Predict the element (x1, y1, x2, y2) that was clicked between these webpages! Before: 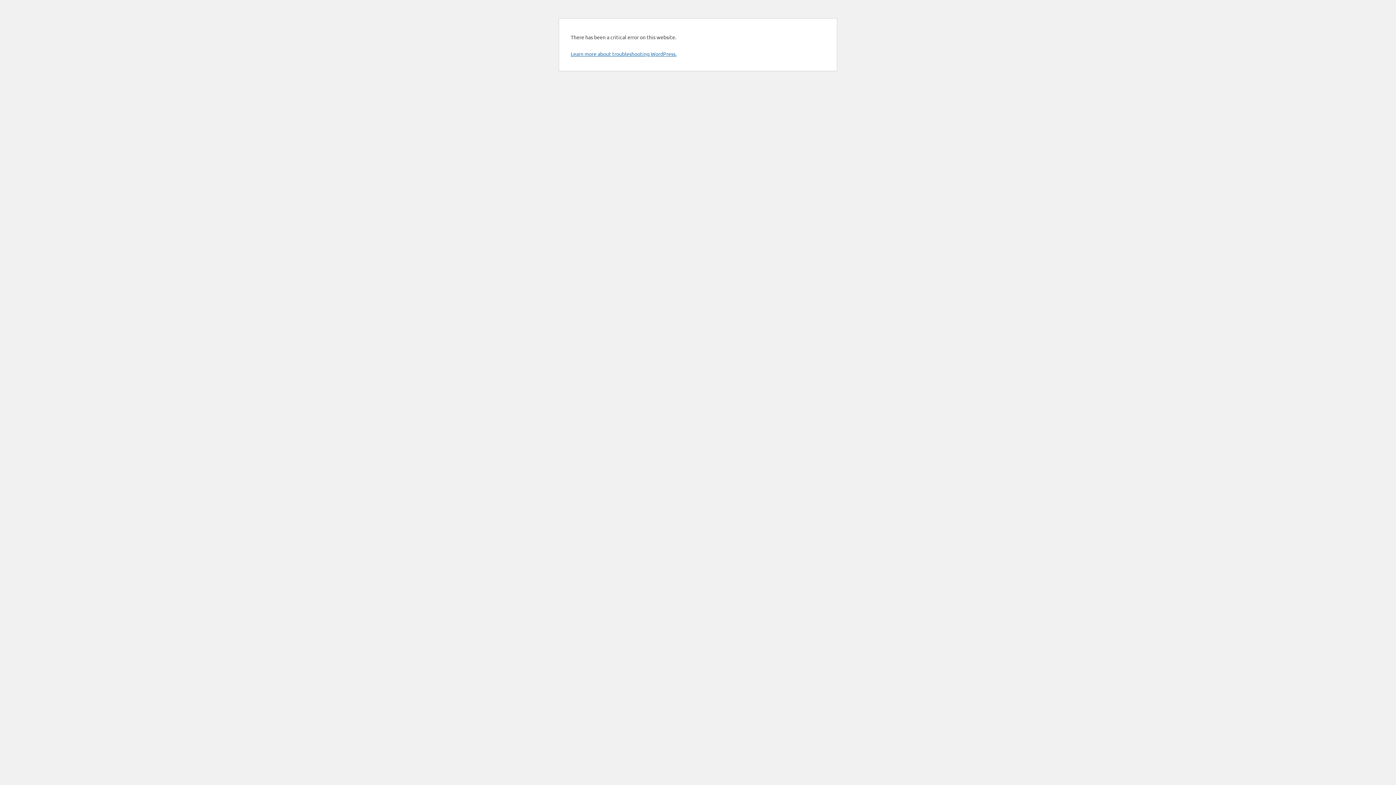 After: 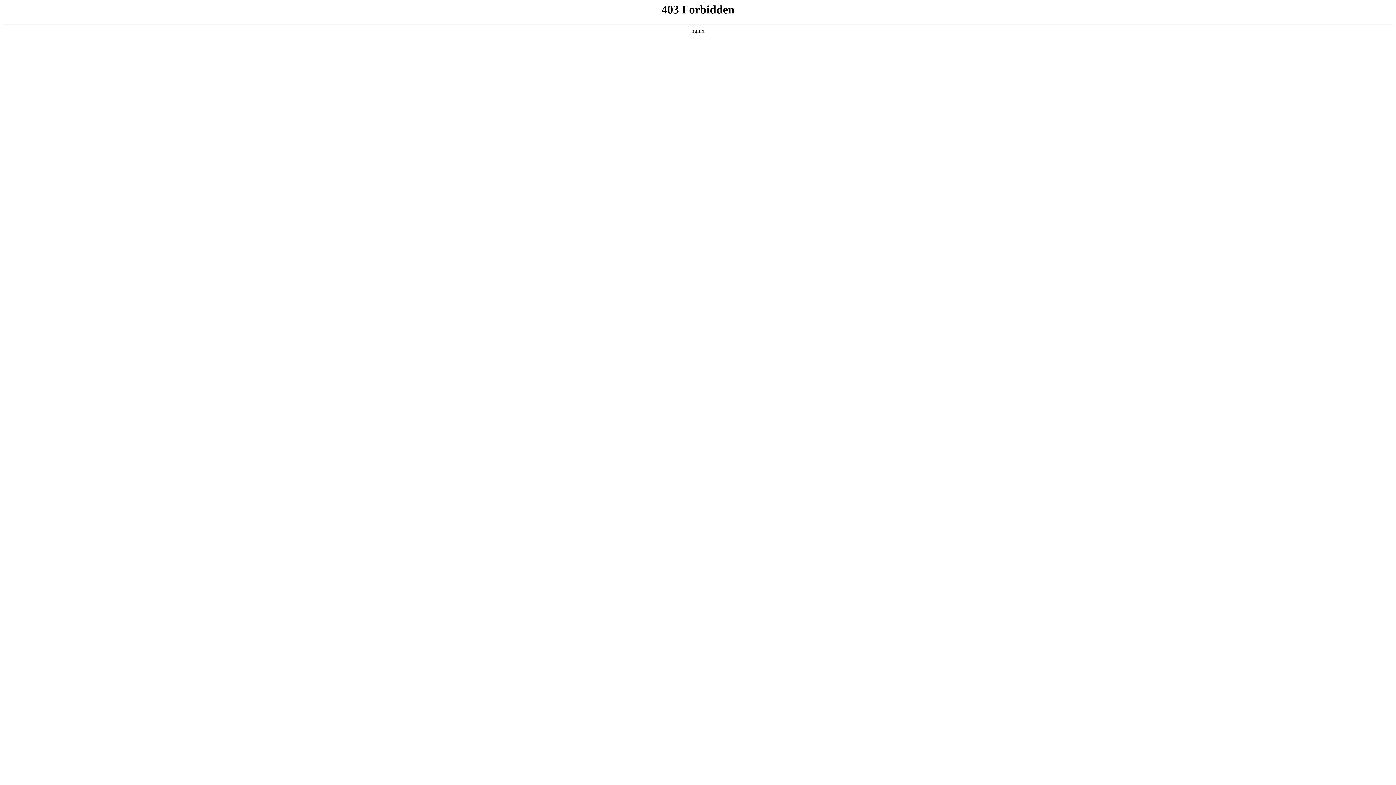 Action: label: Learn more about troubleshooting WordPress. bbox: (570, 50, 676, 57)